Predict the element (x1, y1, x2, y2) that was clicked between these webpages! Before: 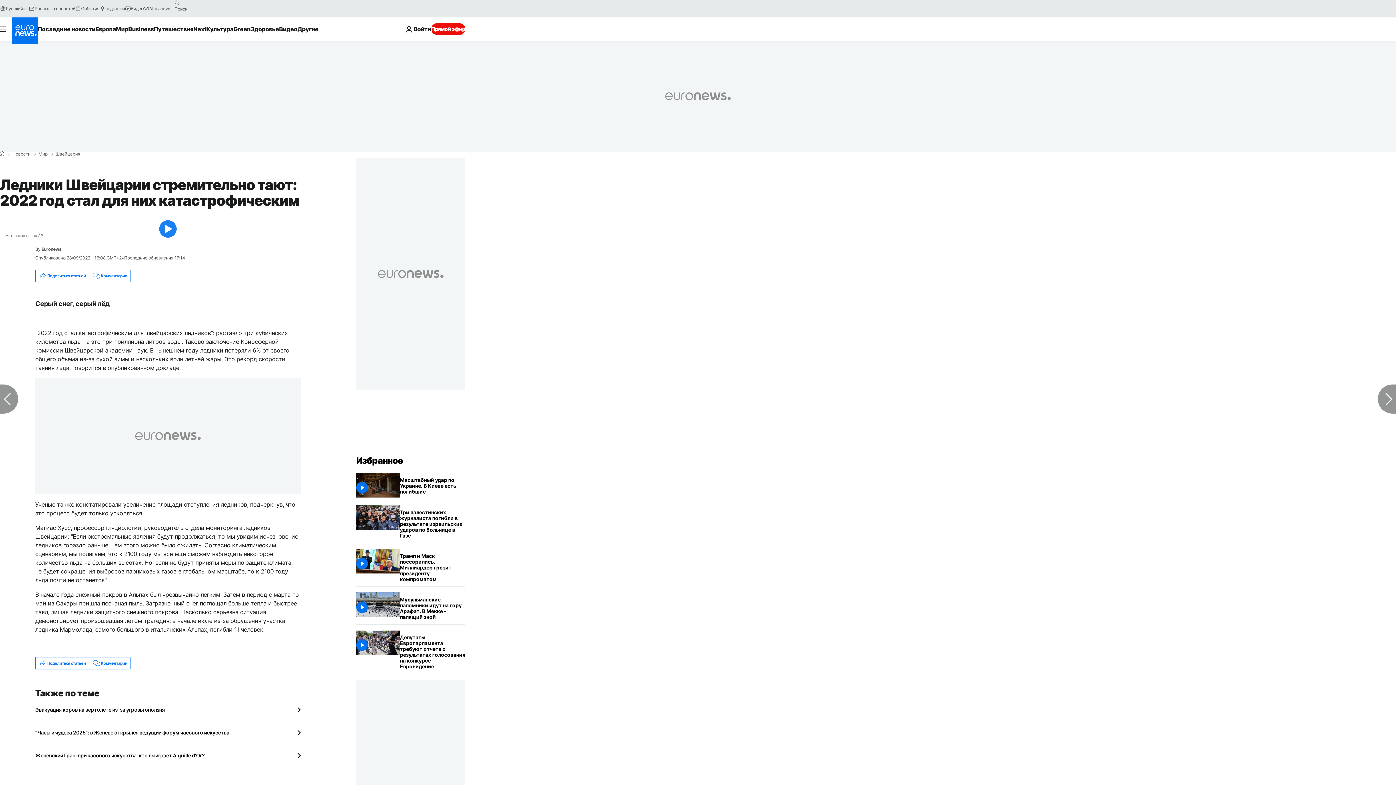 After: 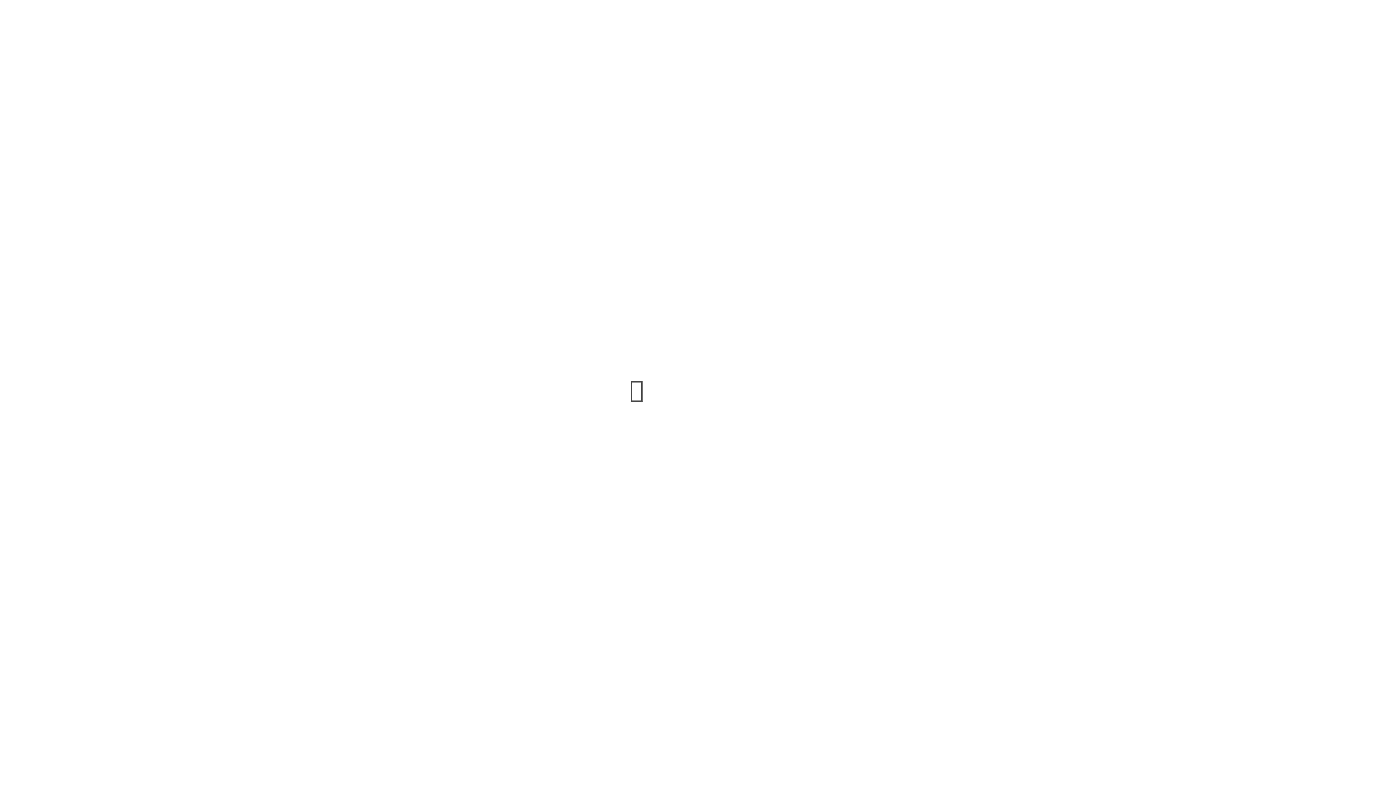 Action: bbox: (75, 5, 99, 11) label: События